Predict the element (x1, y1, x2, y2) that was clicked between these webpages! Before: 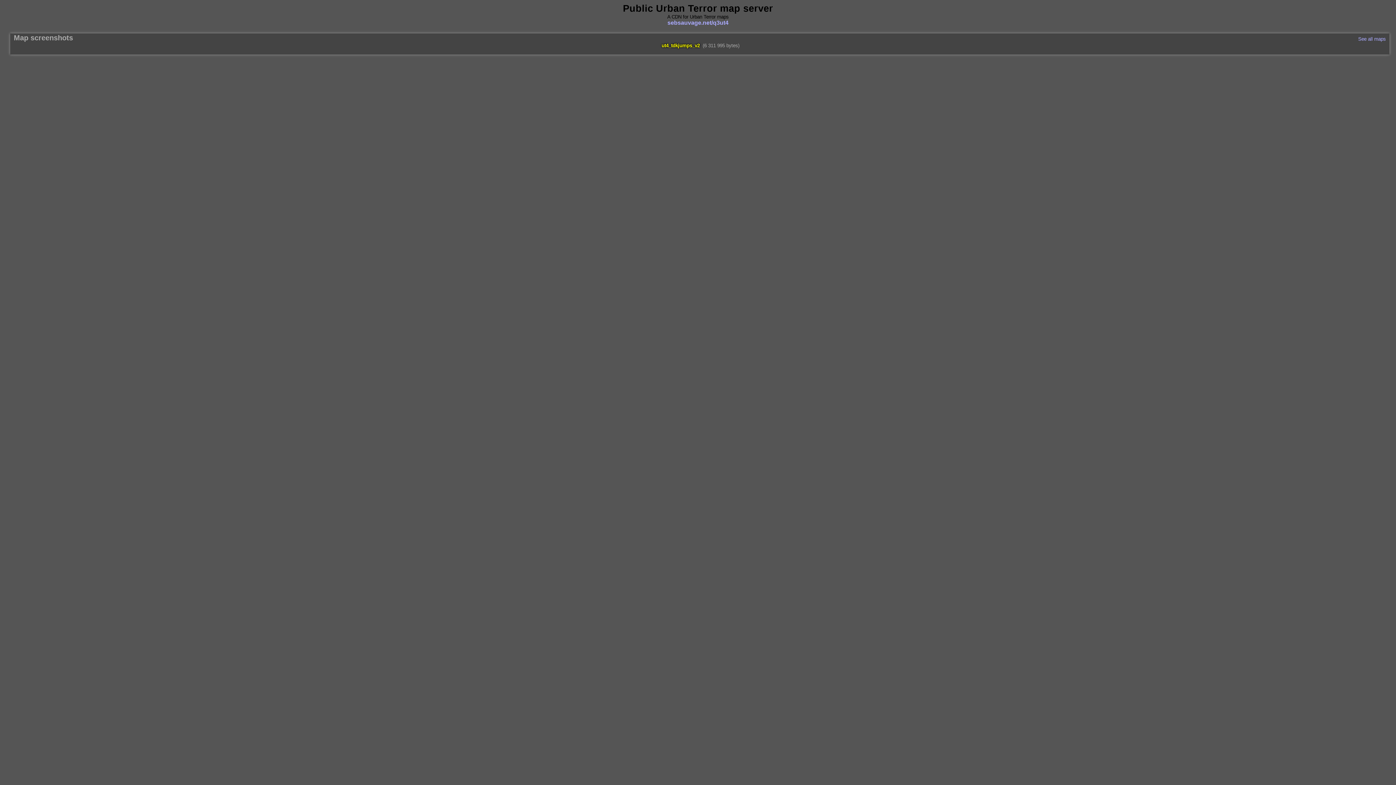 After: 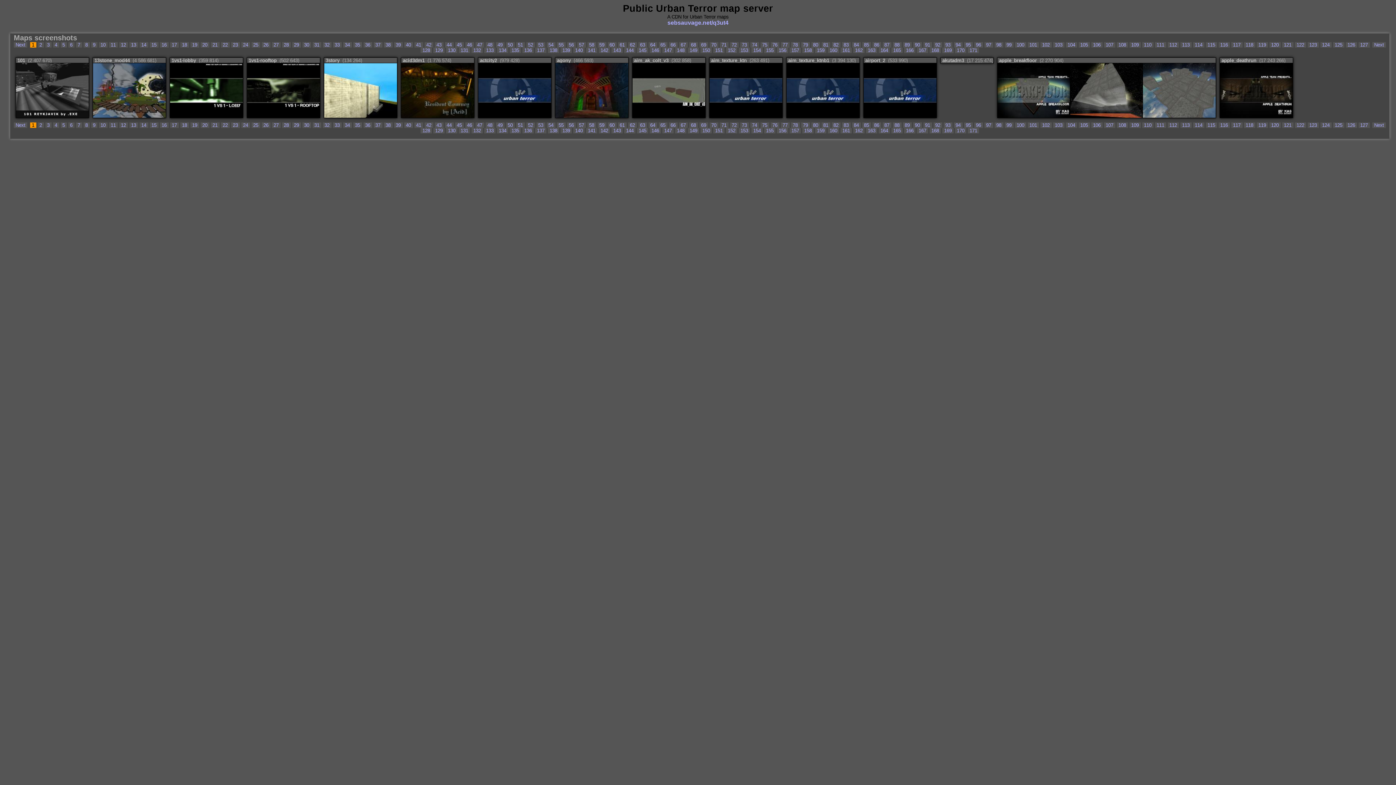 Action: label: See all maps bbox: (1358, 36, 1386, 41)